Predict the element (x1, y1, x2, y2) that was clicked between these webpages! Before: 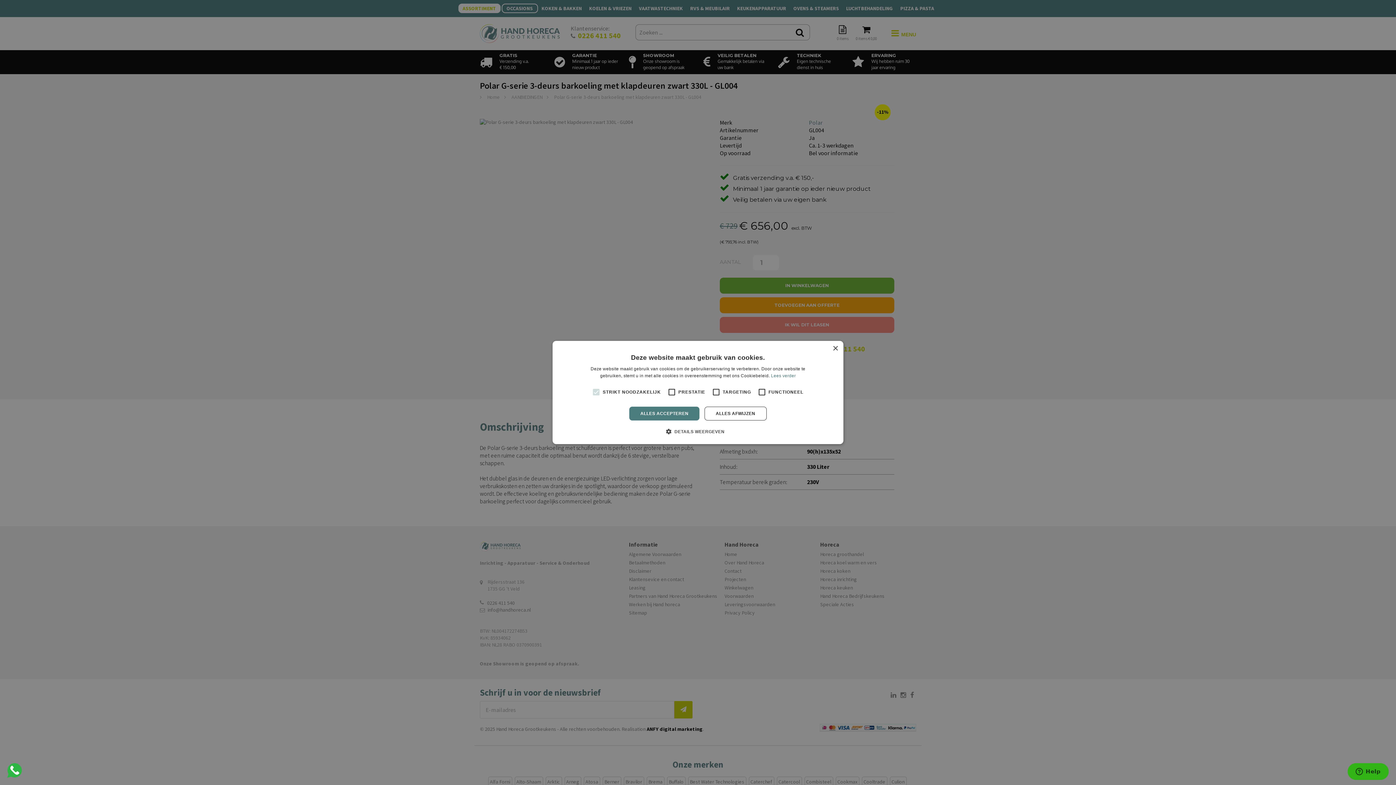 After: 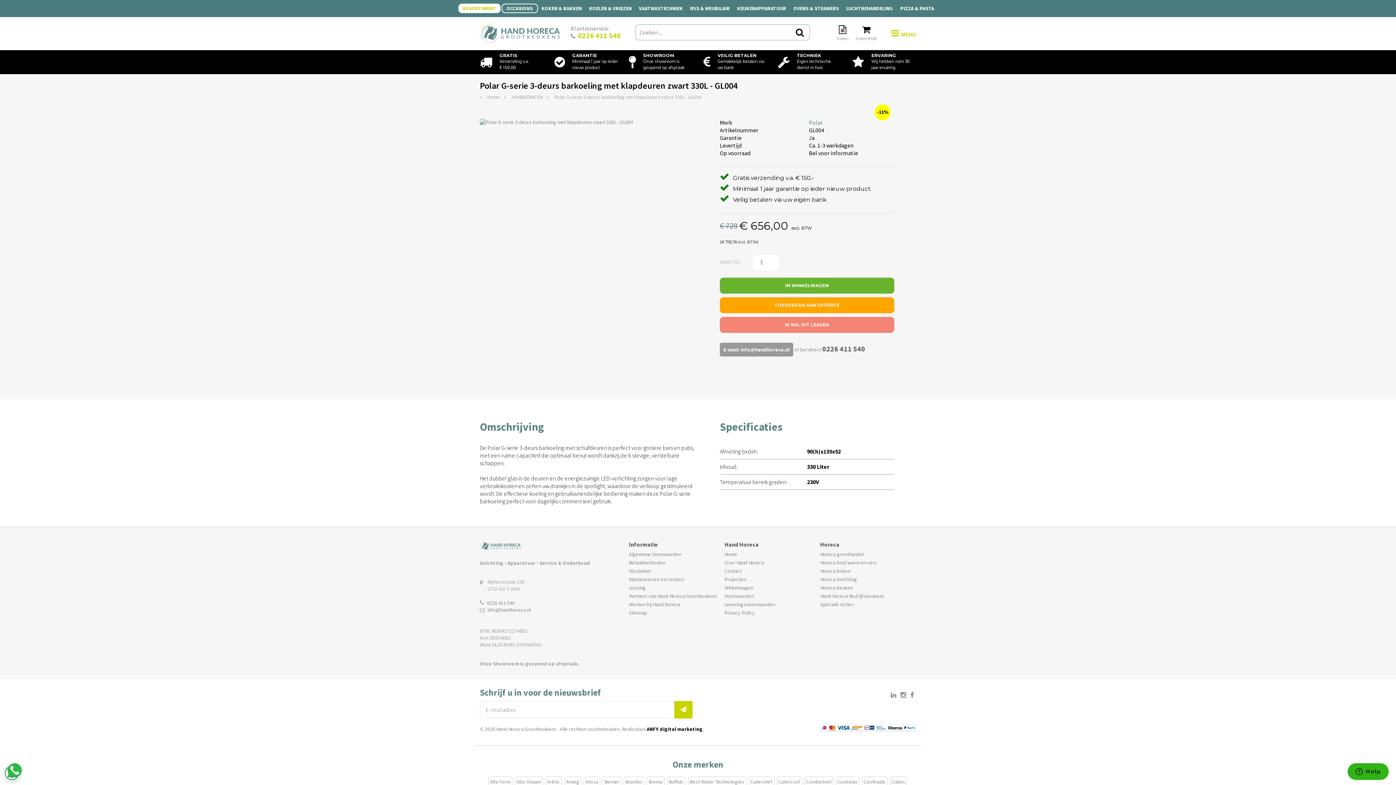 Action: bbox: (832, 346, 838, 351) label: Close